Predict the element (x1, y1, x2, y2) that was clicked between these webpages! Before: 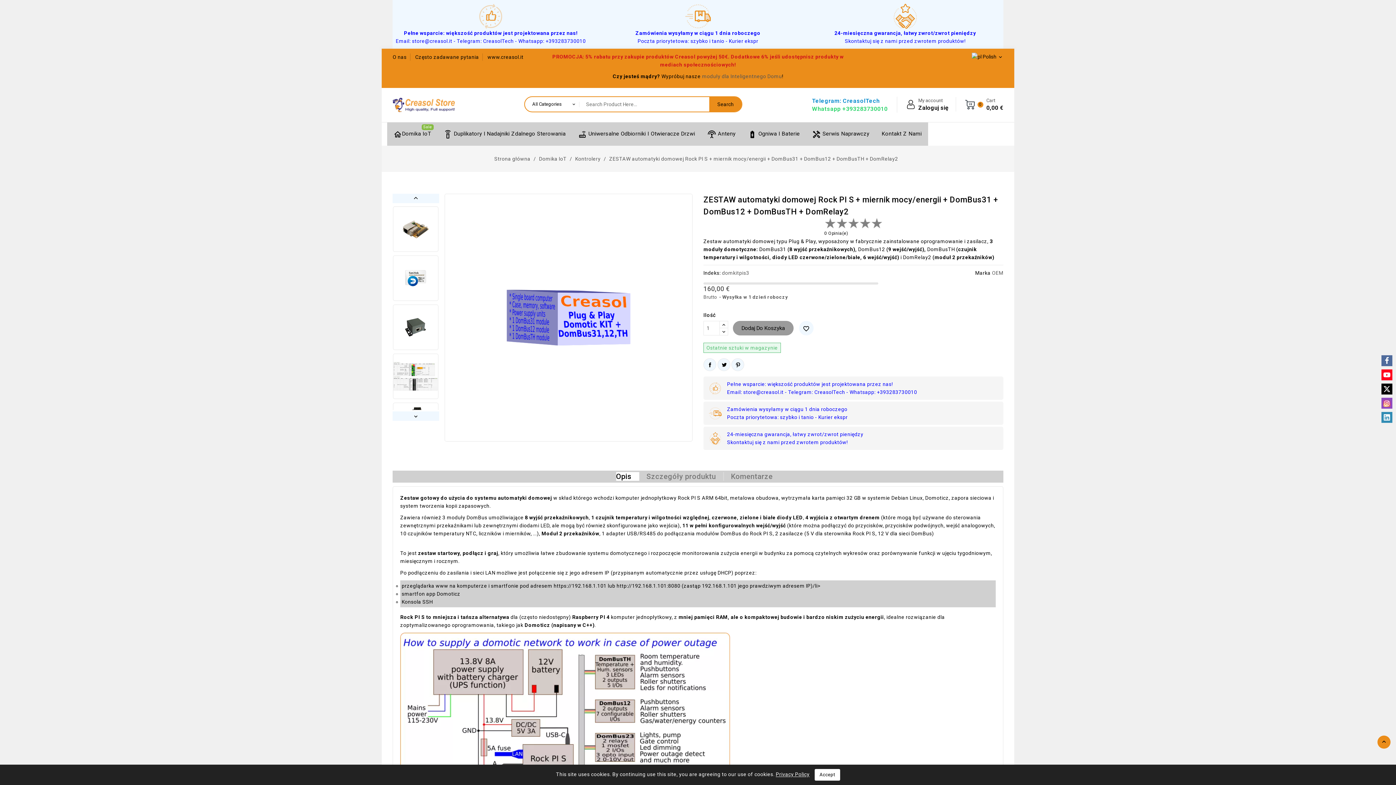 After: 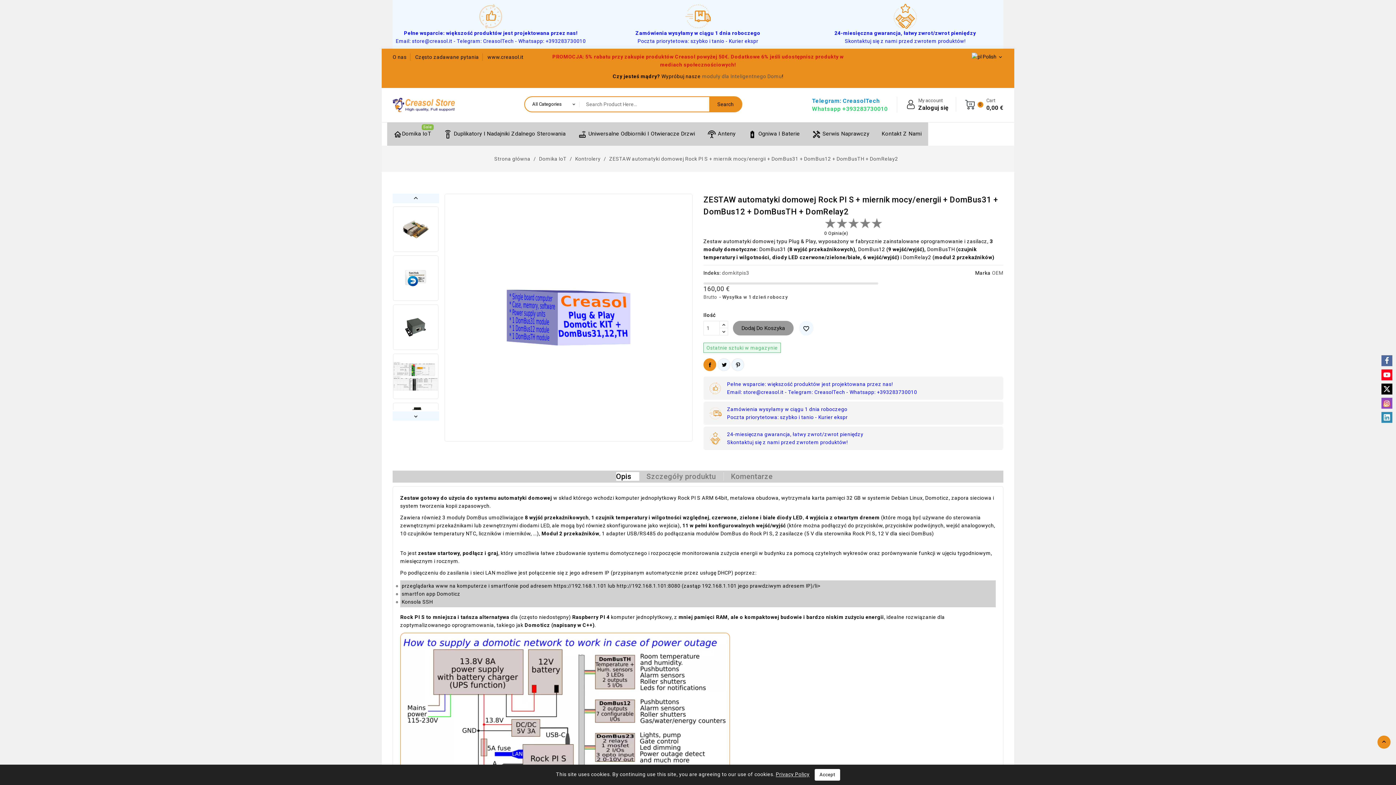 Action: bbox: (704, 358, 716, 370) label: Udostępnij